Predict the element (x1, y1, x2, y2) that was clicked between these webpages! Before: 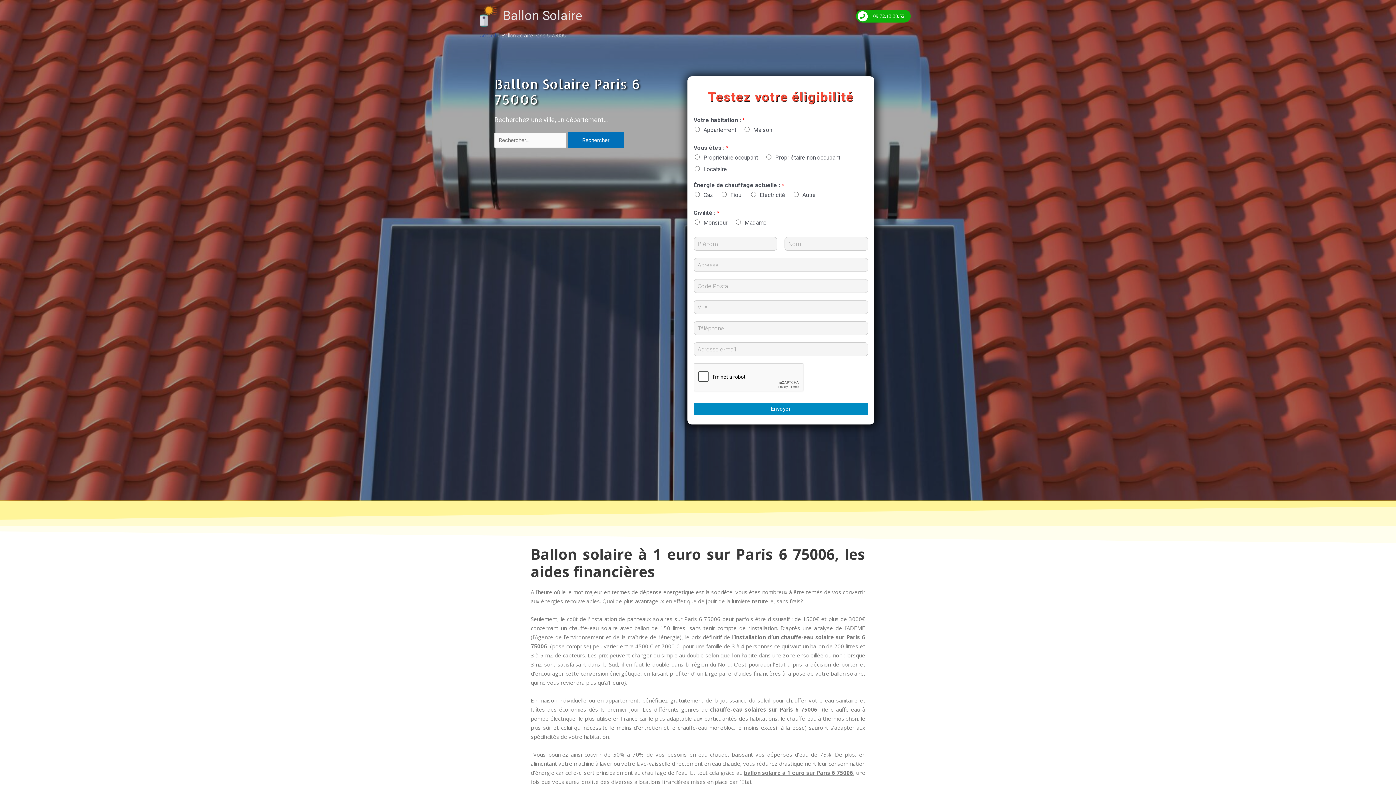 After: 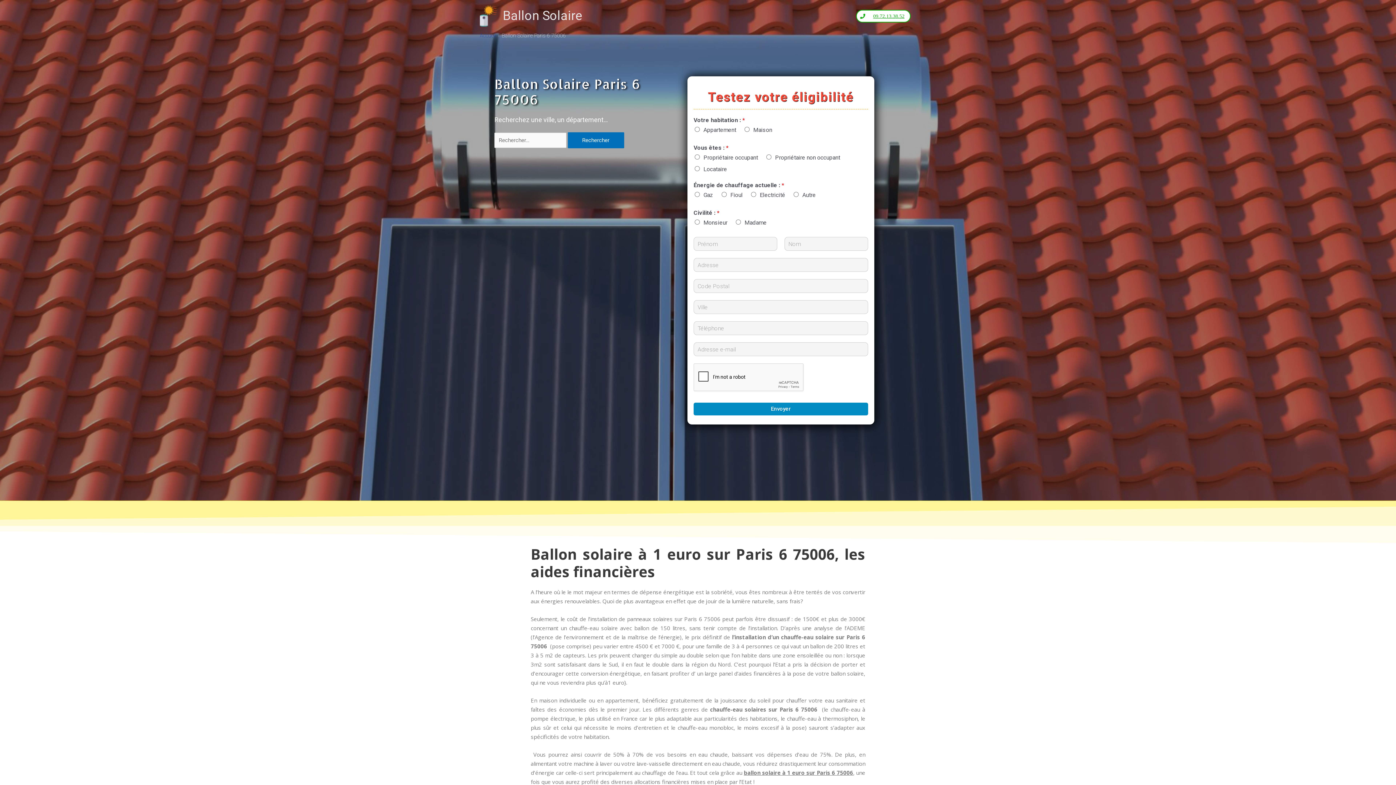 Action: label: 09.72.13.38.52 bbox: (856, 9, 910, 22)